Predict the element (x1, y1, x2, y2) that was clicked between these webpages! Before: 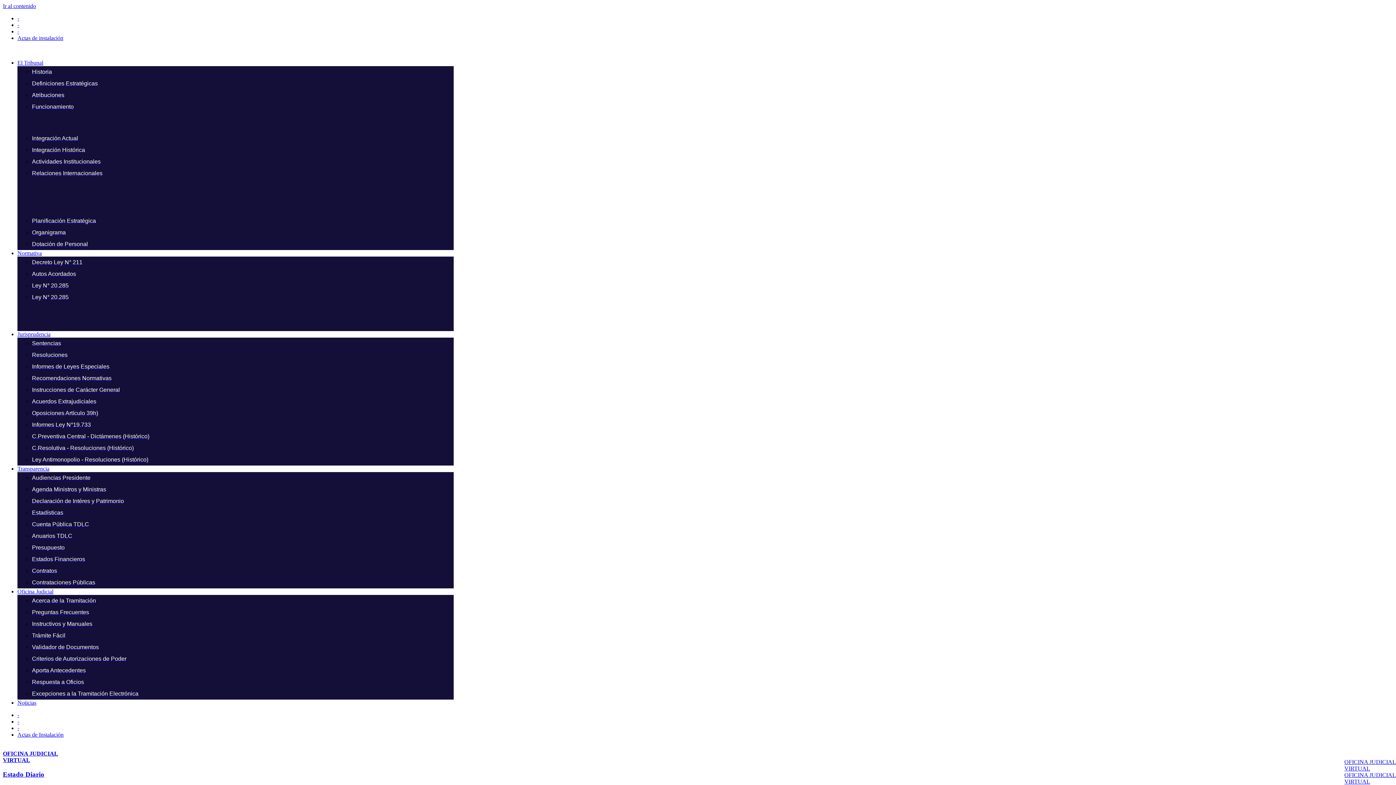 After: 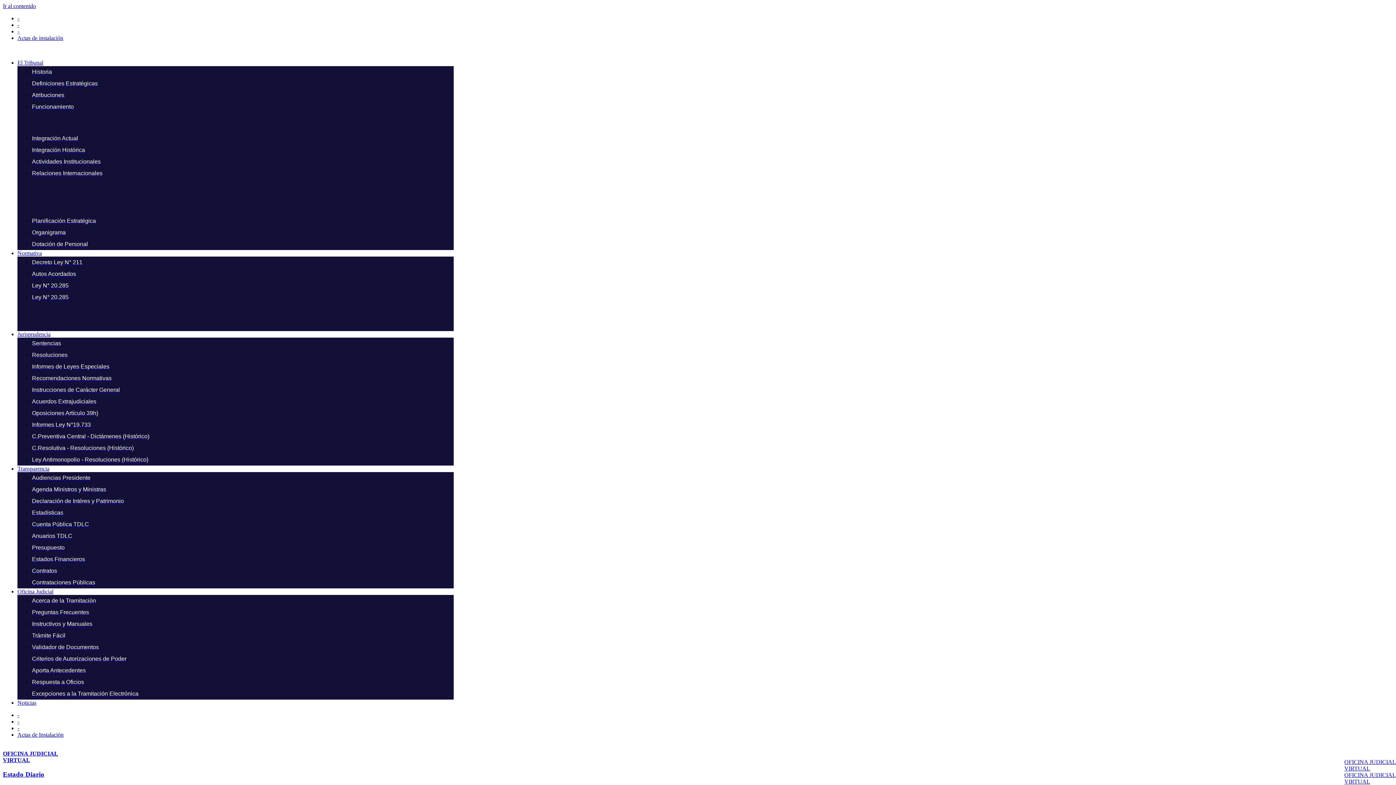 Action: label: - bbox: (17, 725, 19, 731)